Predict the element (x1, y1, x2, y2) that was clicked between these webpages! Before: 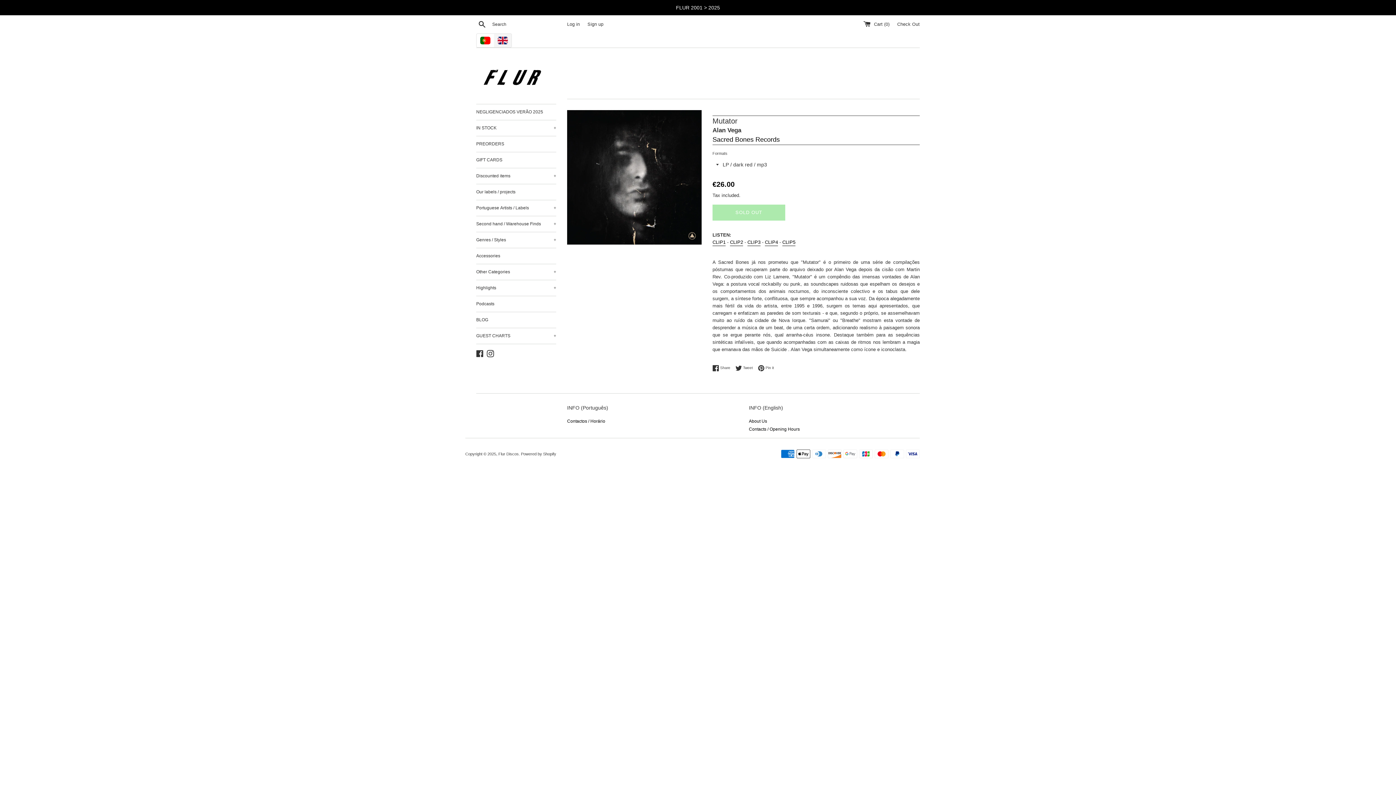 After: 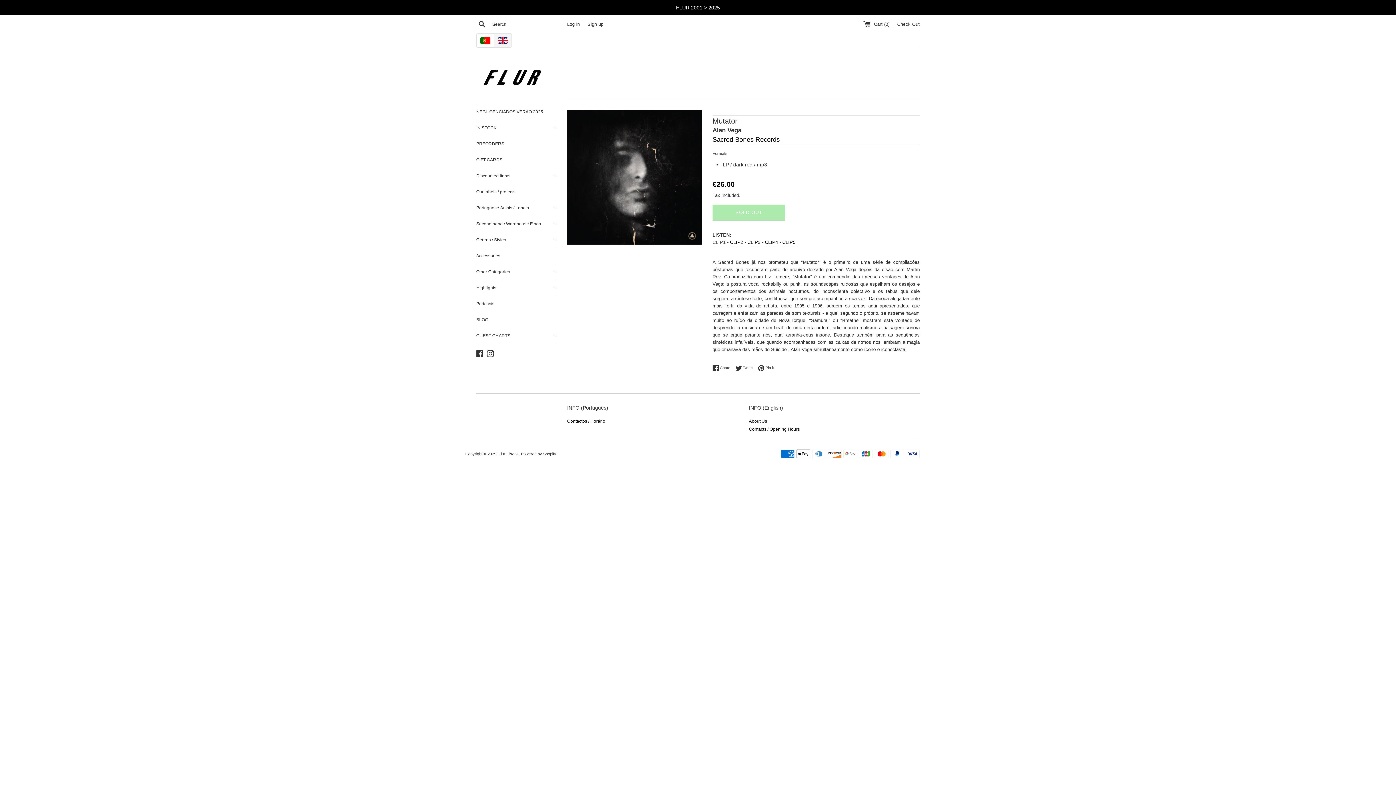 Action: label: CLIP1 bbox: (712, 239, 725, 246)